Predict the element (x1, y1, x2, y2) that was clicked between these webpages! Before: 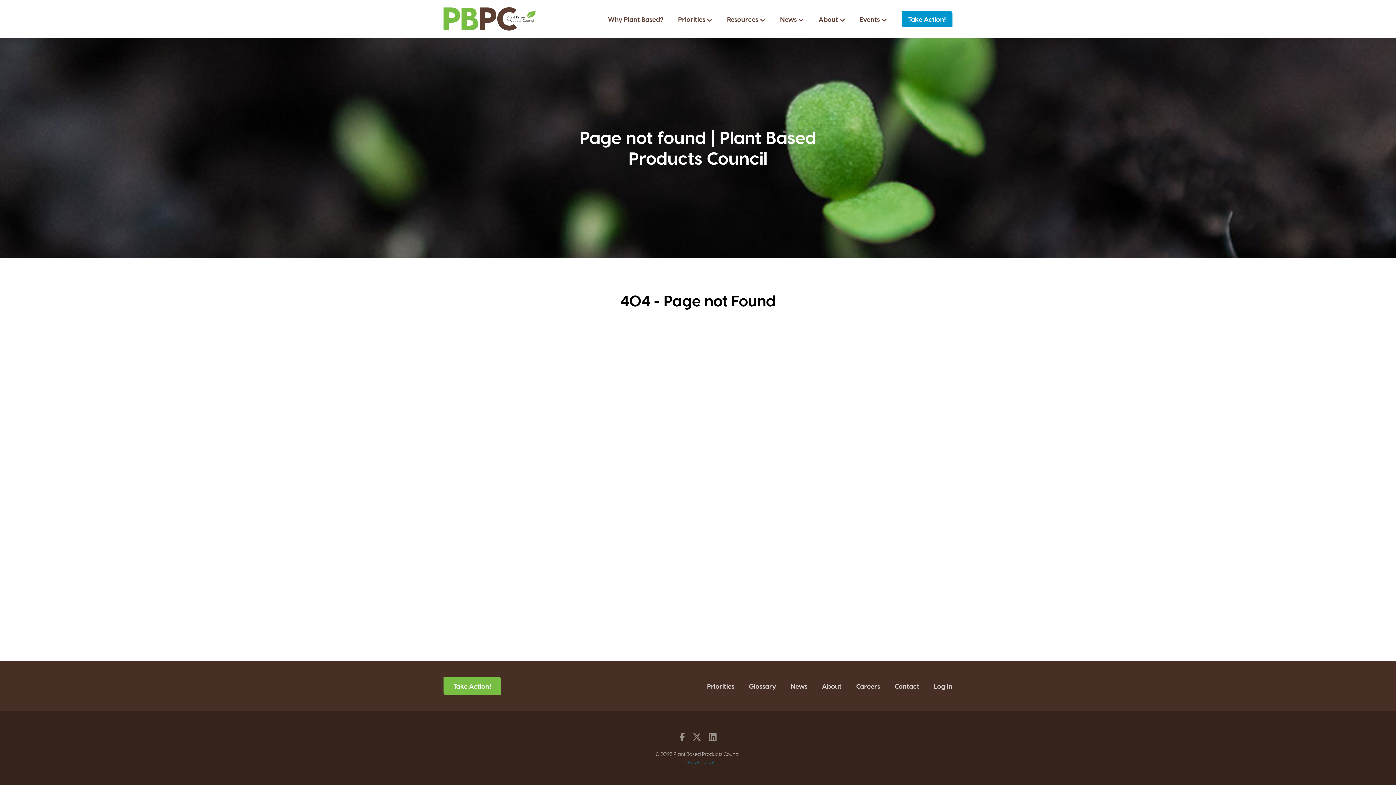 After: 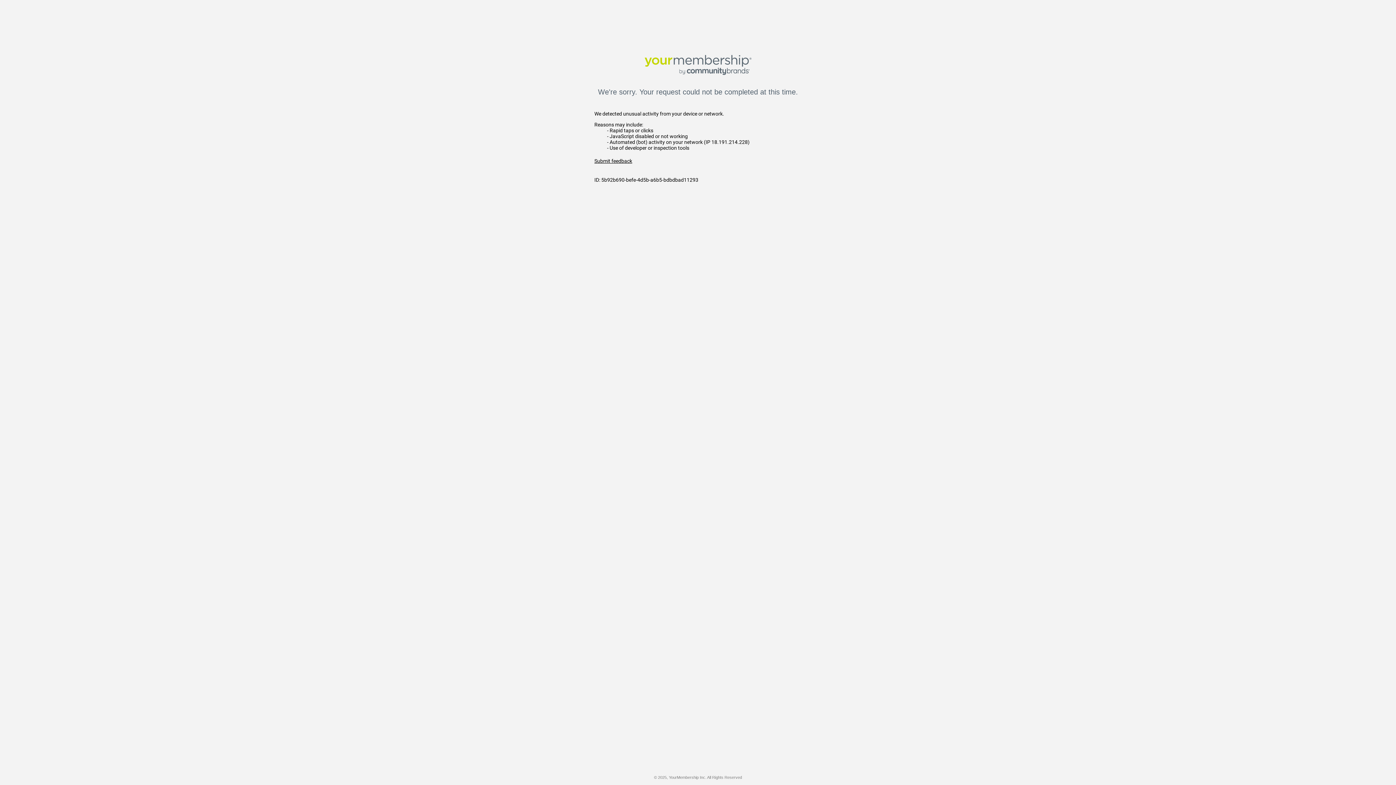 Action: bbox: (927, 679, 959, 693) label: Log In